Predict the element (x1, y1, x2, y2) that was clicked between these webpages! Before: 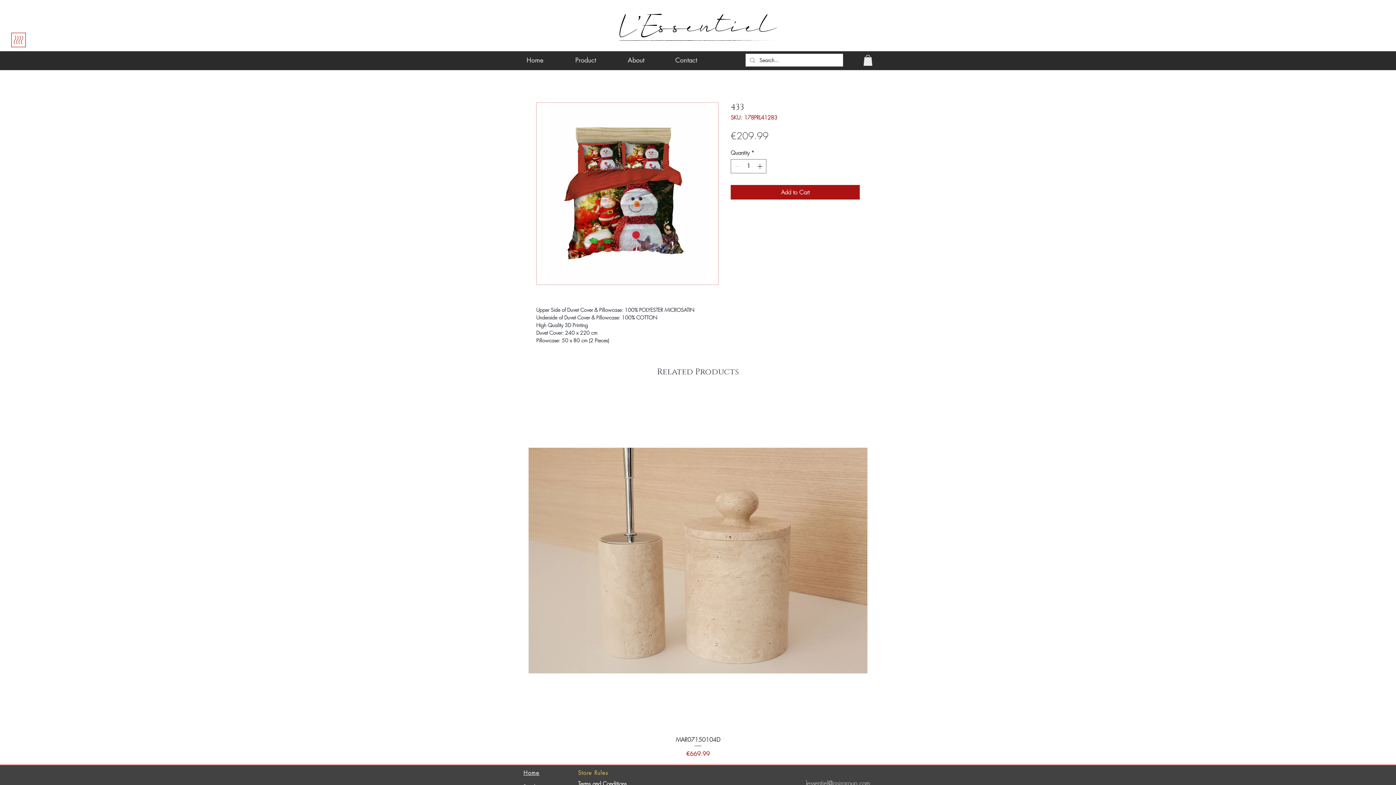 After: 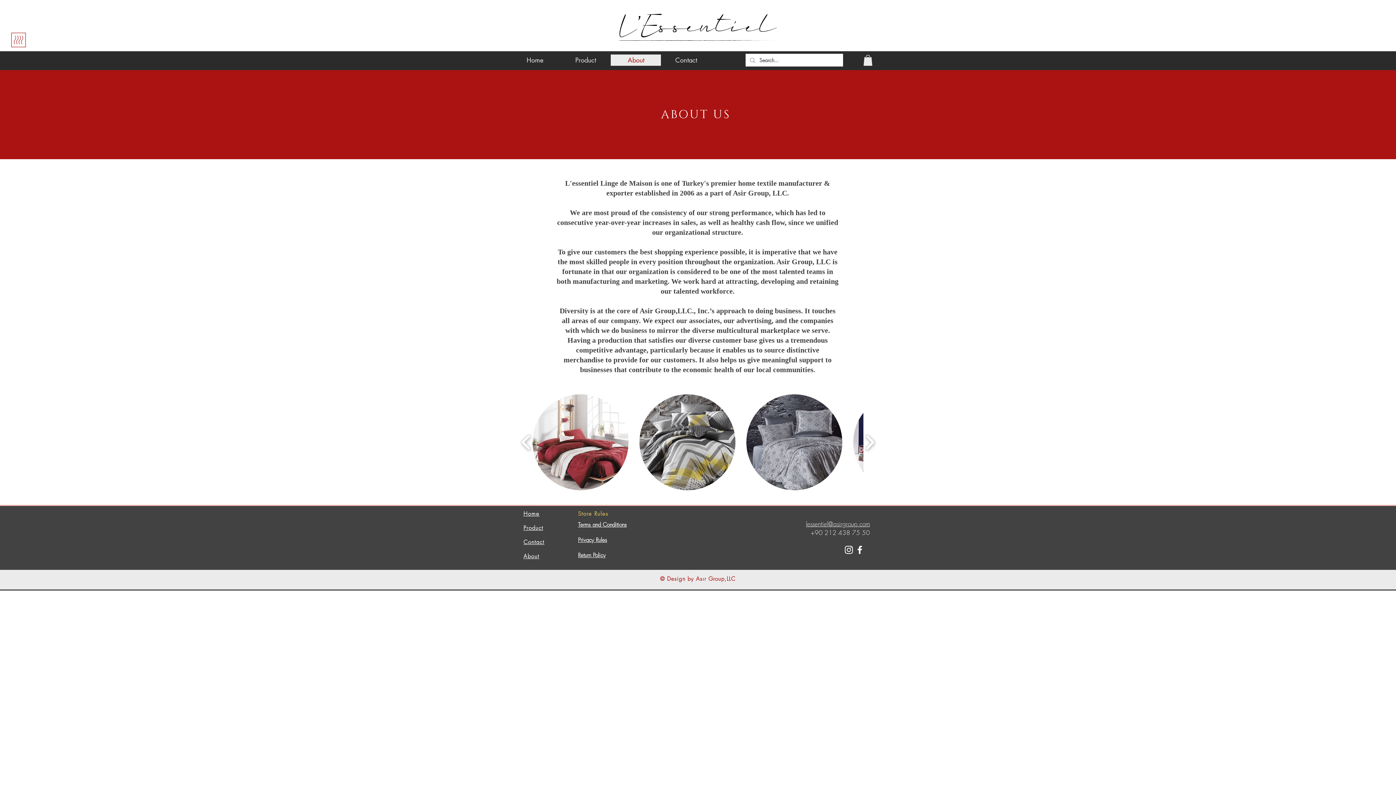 Action: label: About bbox: (610, 54, 661, 65)